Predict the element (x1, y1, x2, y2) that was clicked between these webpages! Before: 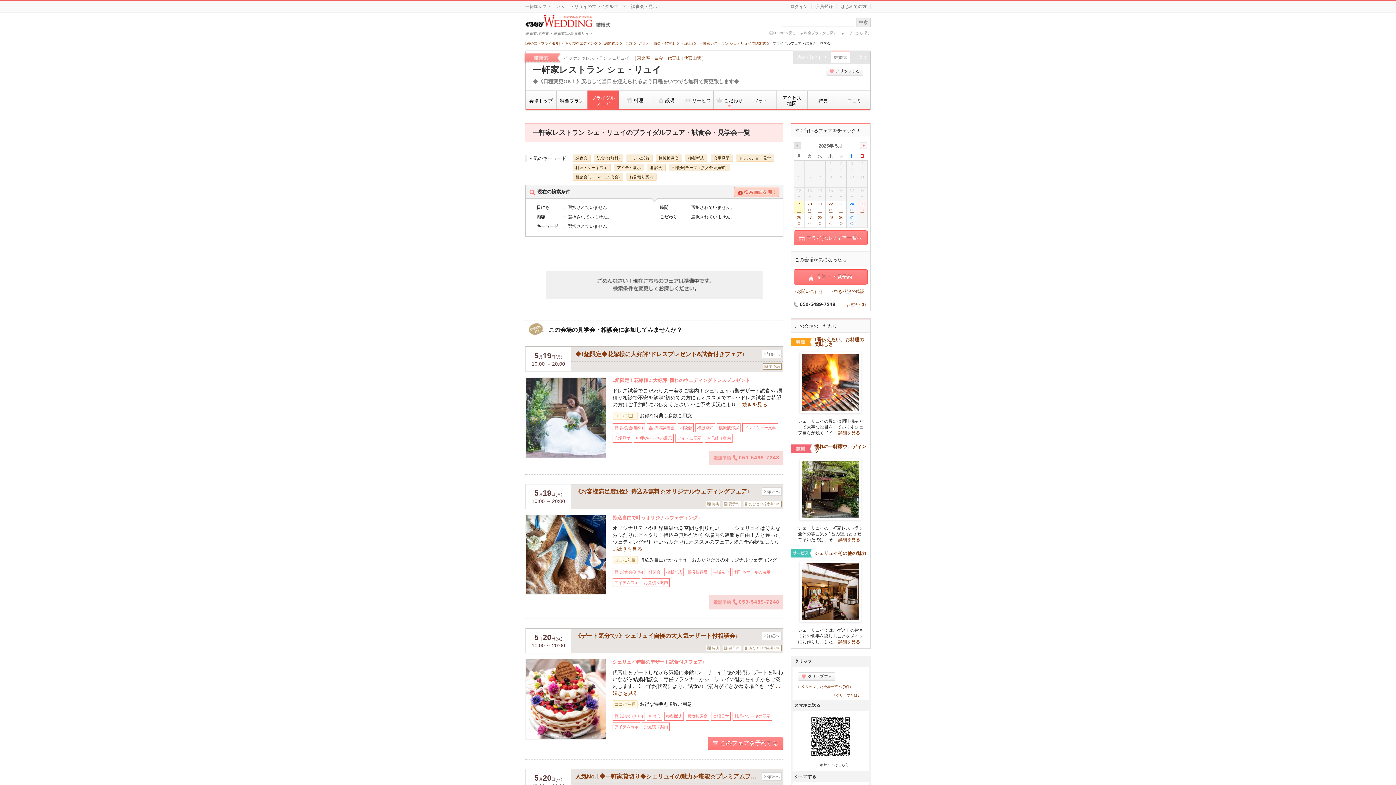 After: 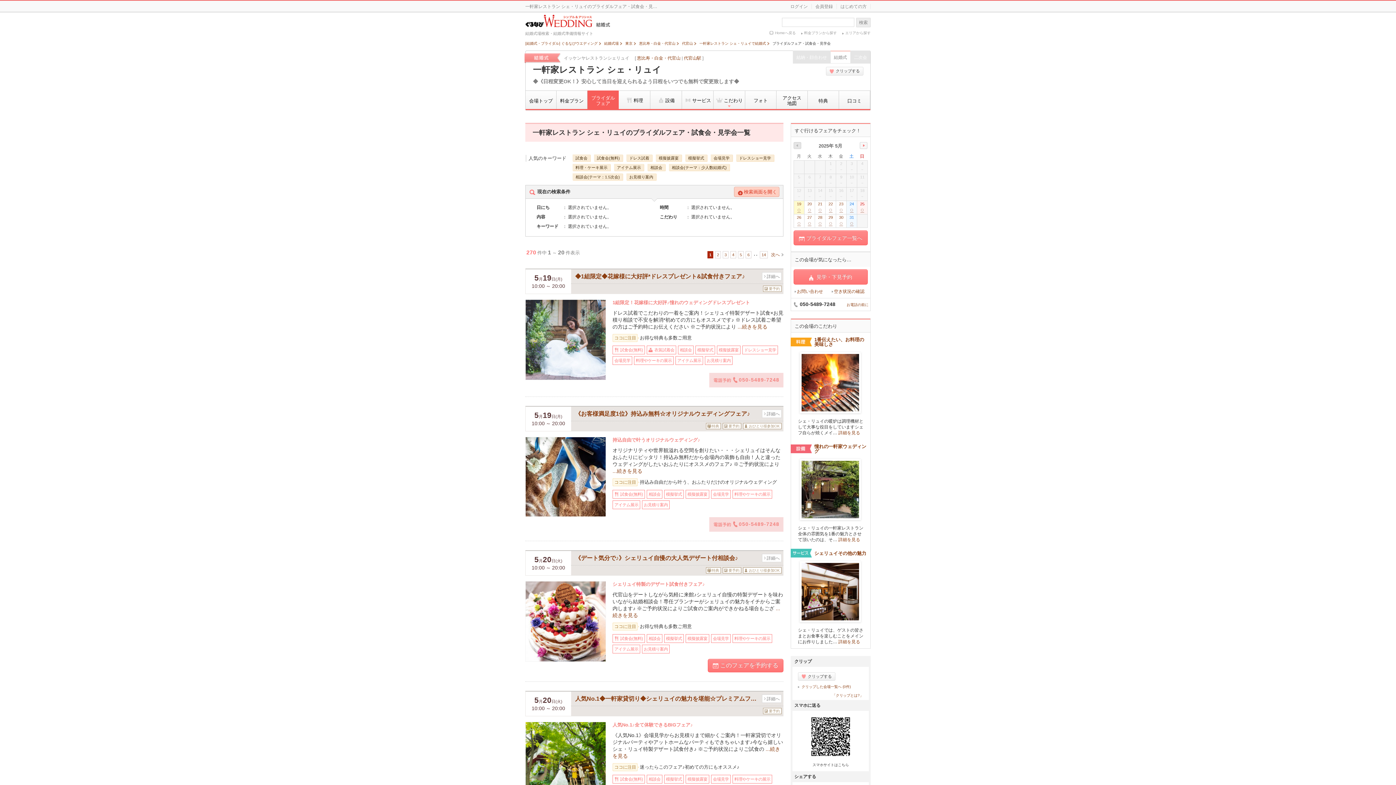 Action: bbox: (793, 230, 868, 245) label: ブライダルフェア一覧へ